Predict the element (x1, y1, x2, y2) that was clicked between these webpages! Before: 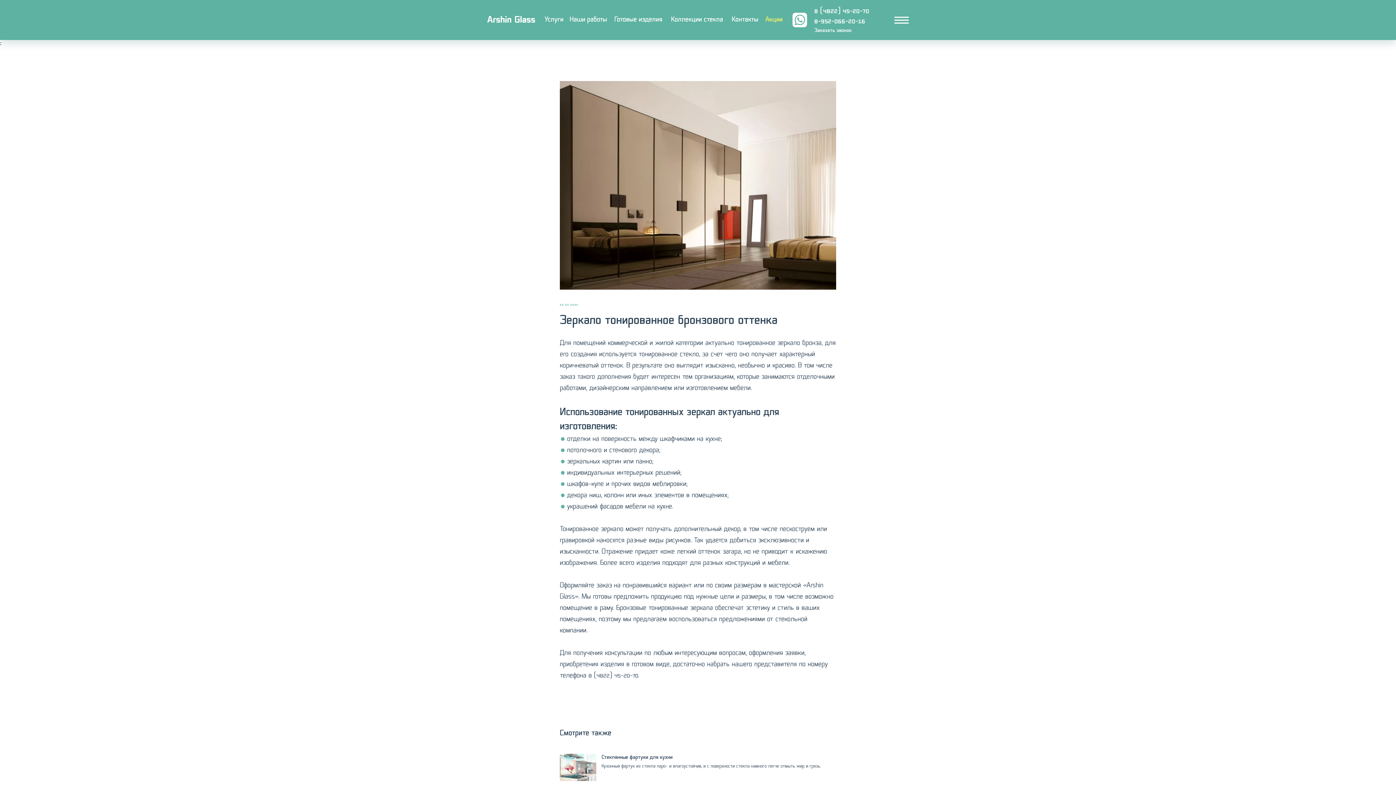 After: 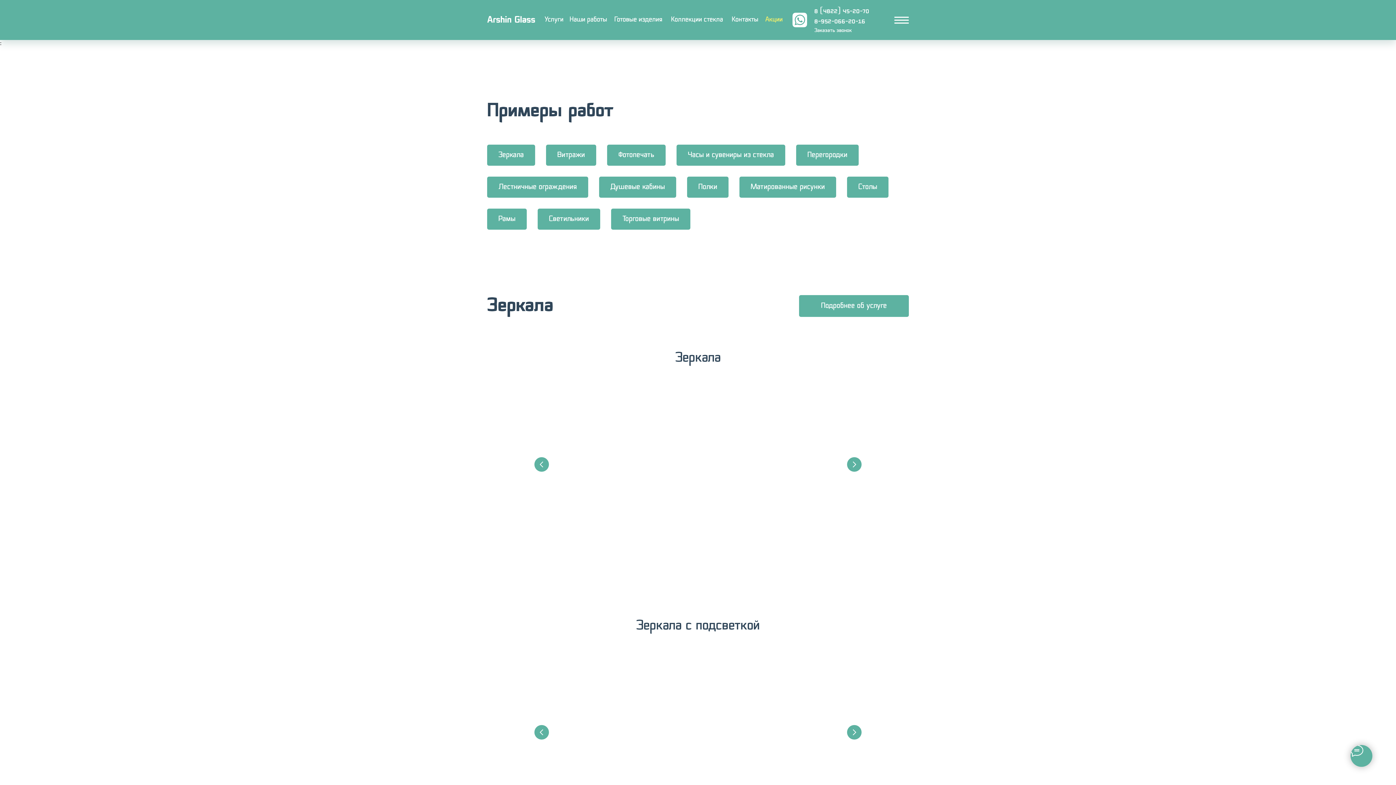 Action: bbox: (569, 16, 607, 23) label: Наши работы